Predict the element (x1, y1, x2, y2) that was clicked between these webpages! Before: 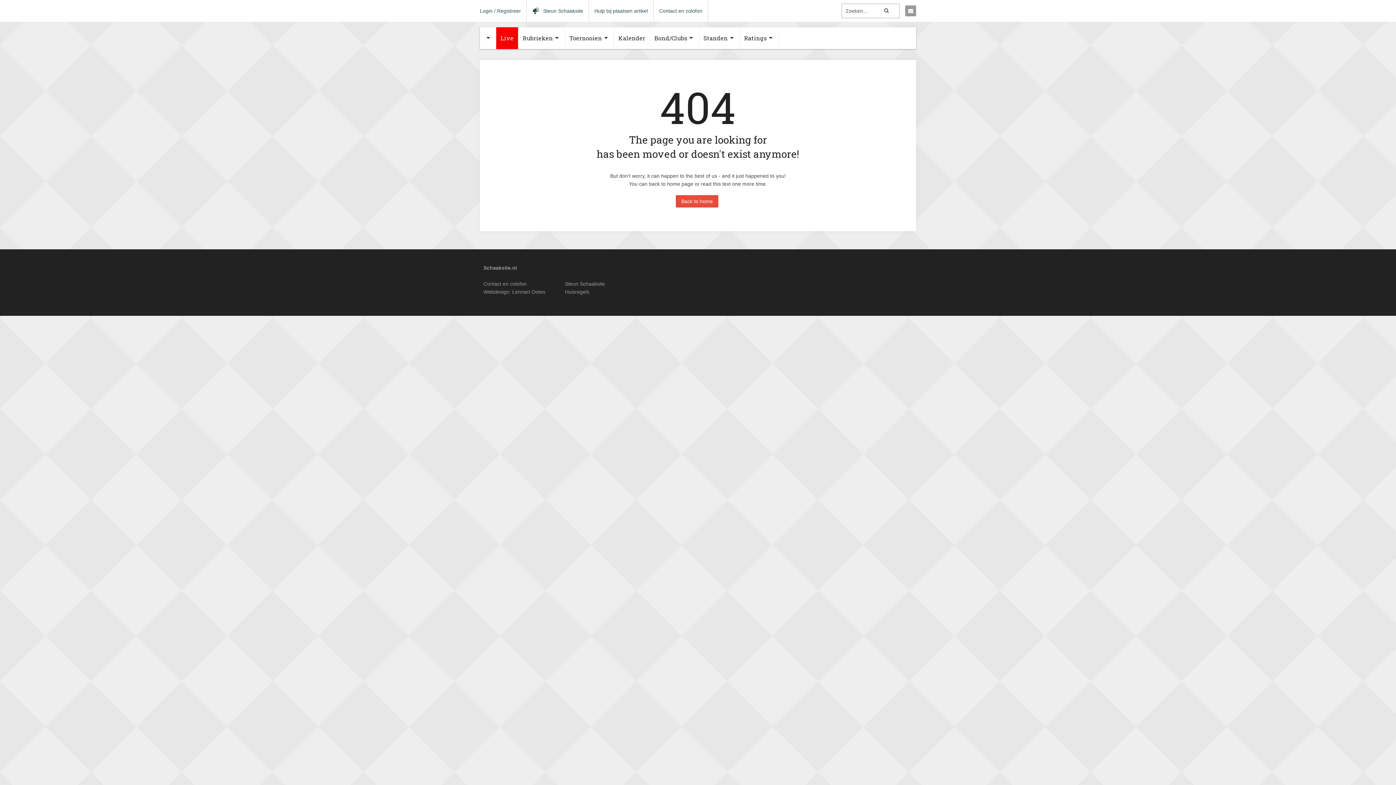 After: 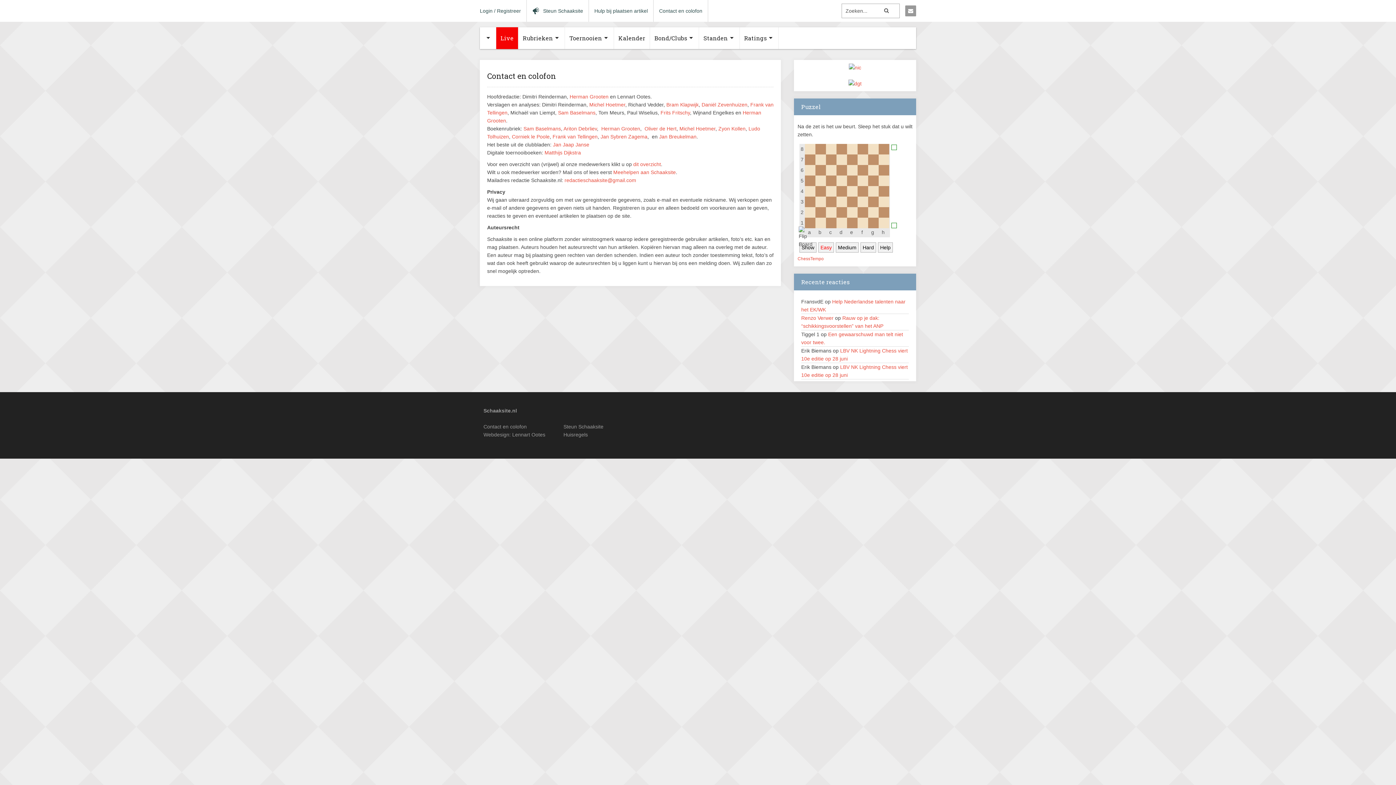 Action: bbox: (659, 8, 702, 13) label: Contact en colofon